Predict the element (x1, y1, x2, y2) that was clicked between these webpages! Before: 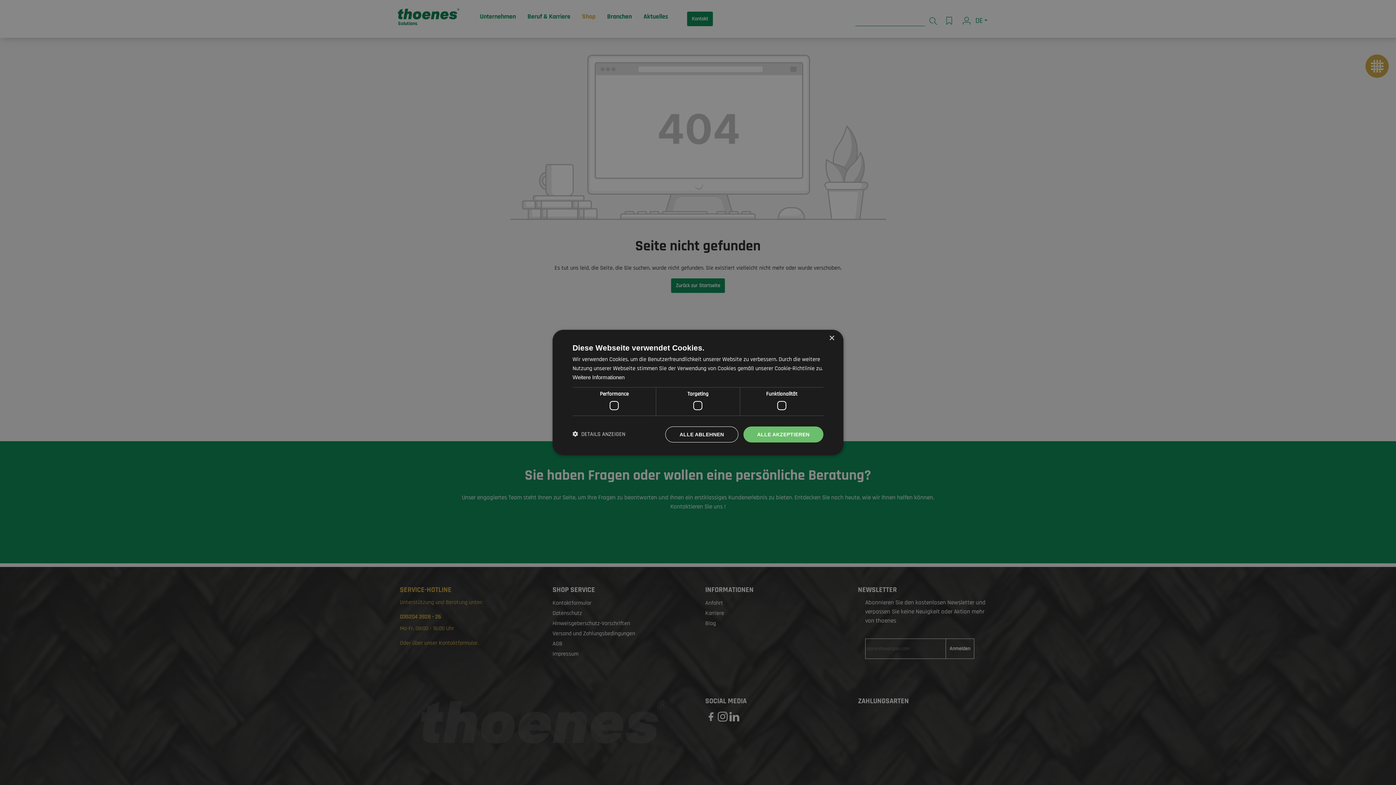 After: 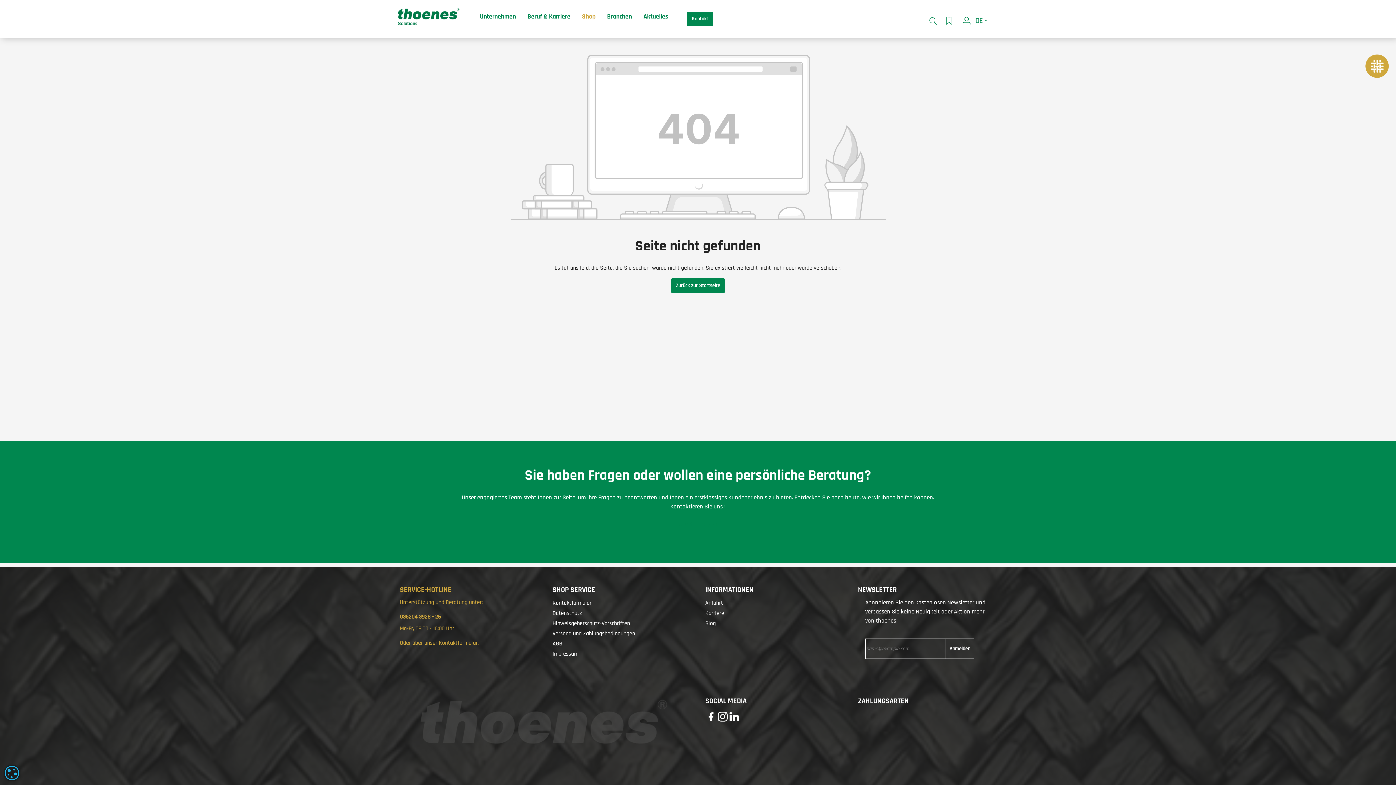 Action: bbox: (665, 426, 738, 442) label: ALLE ABLEHNEN